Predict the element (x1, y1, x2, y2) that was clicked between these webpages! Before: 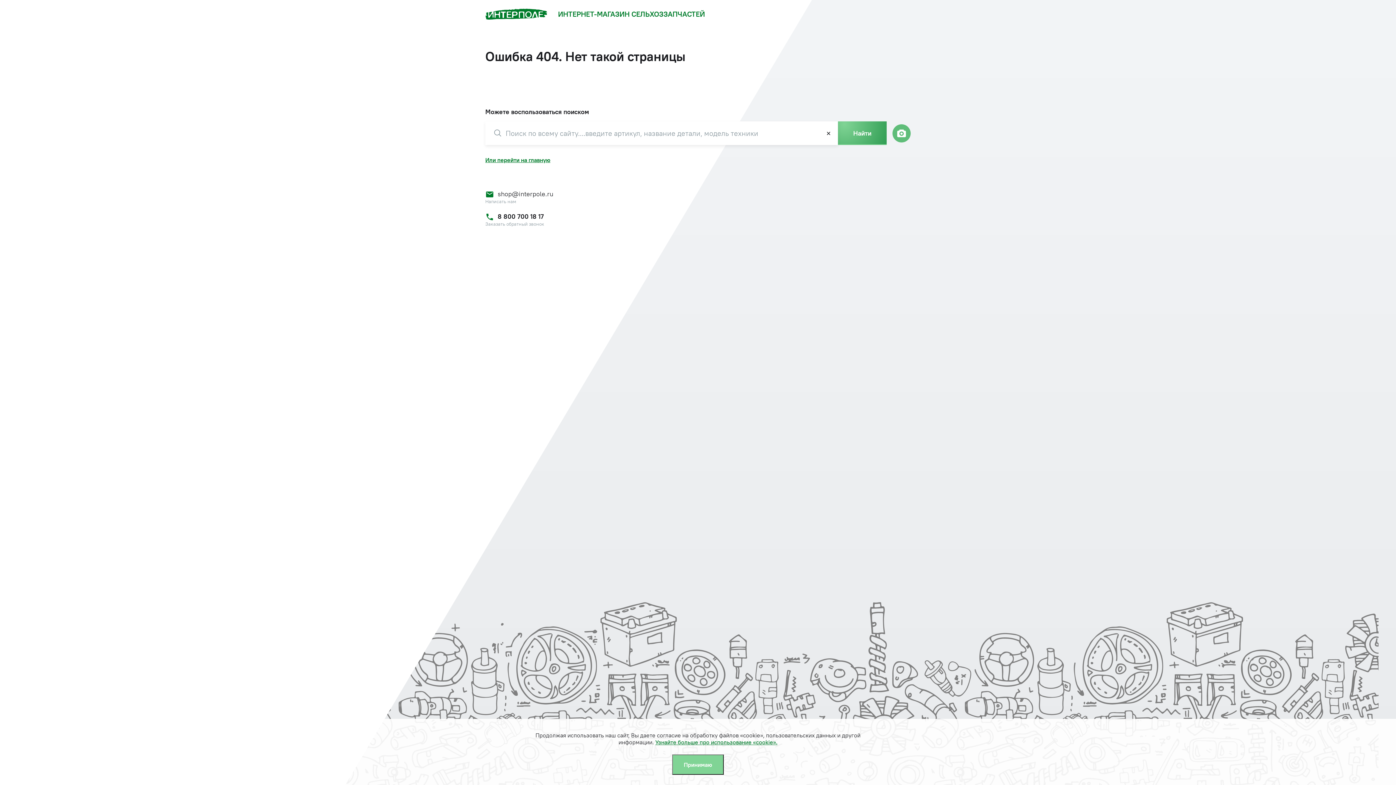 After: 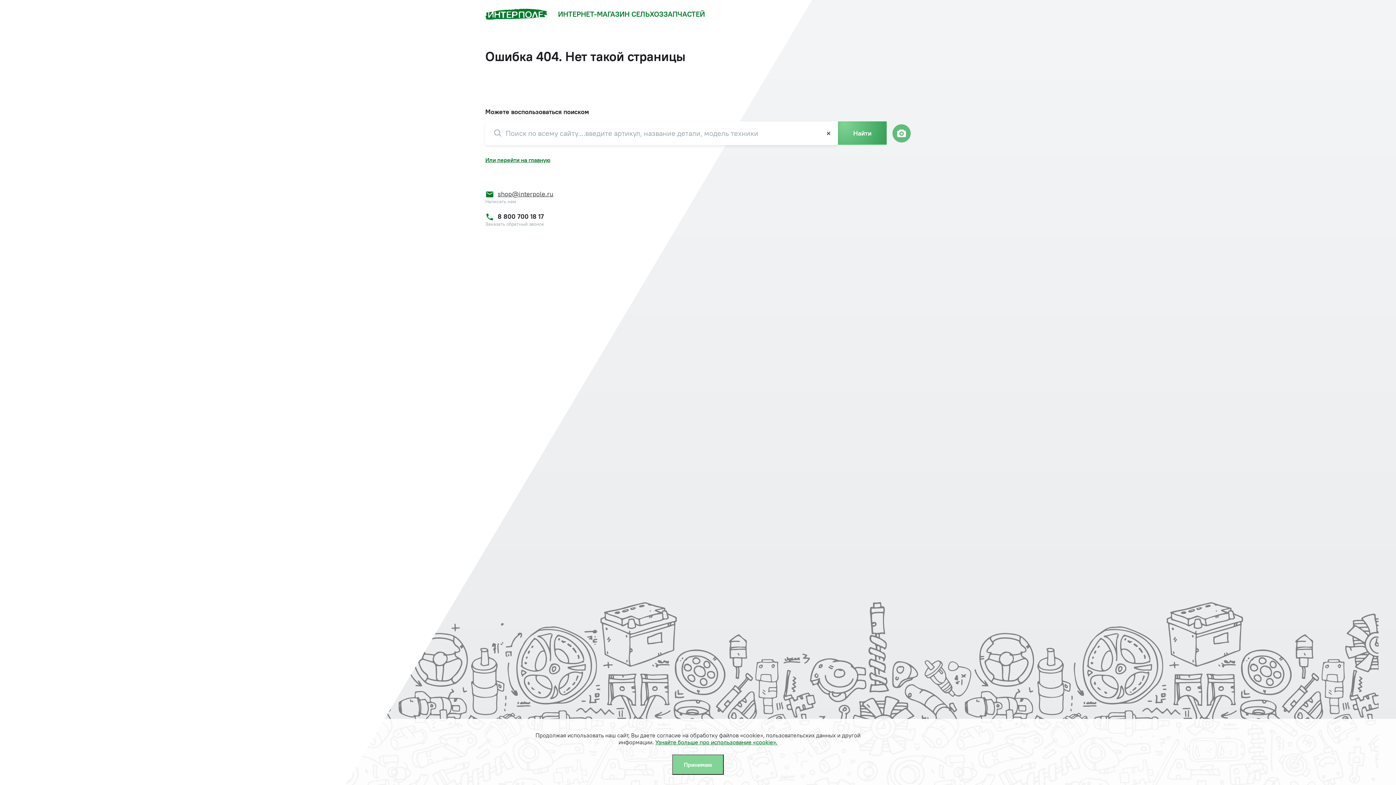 Action: bbox: (485, 189, 910, 198) label: Электронная почта